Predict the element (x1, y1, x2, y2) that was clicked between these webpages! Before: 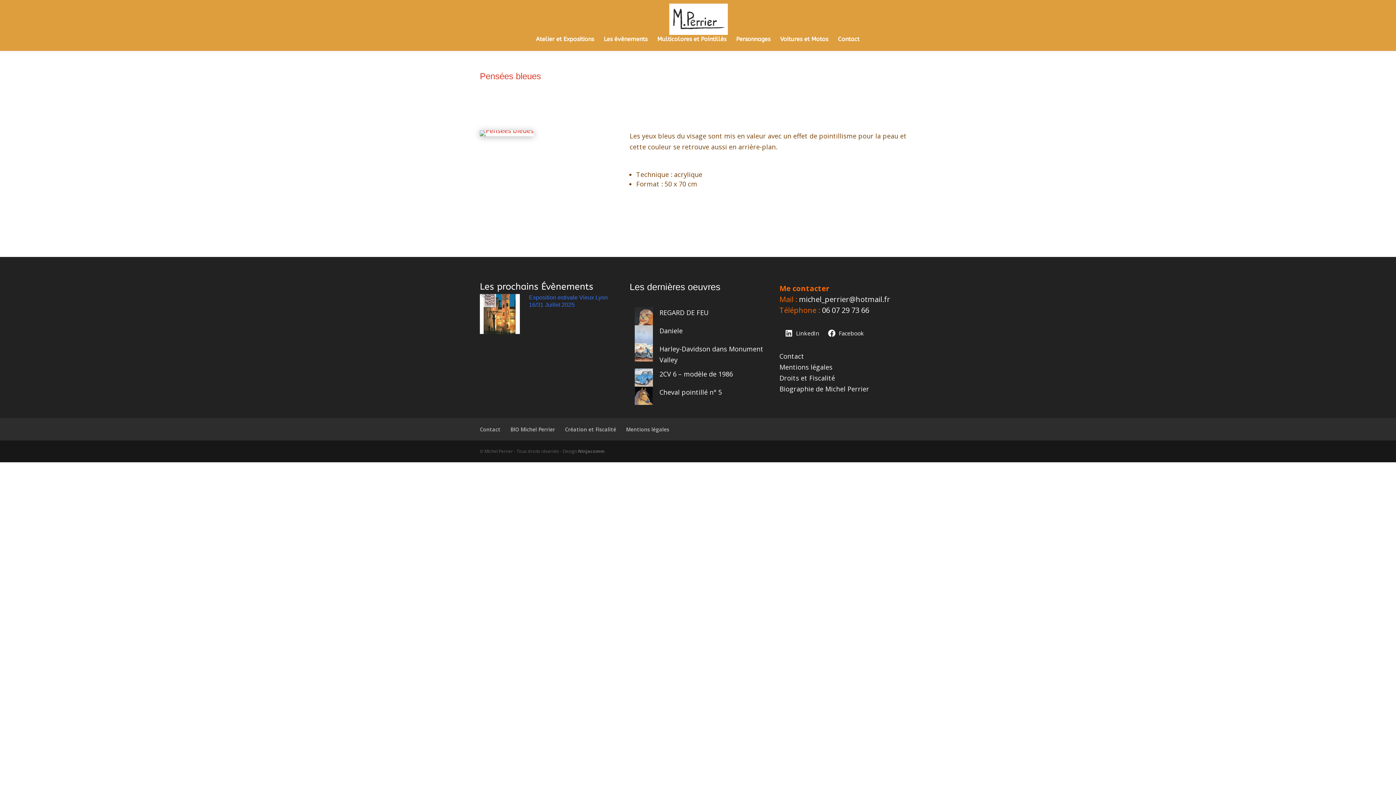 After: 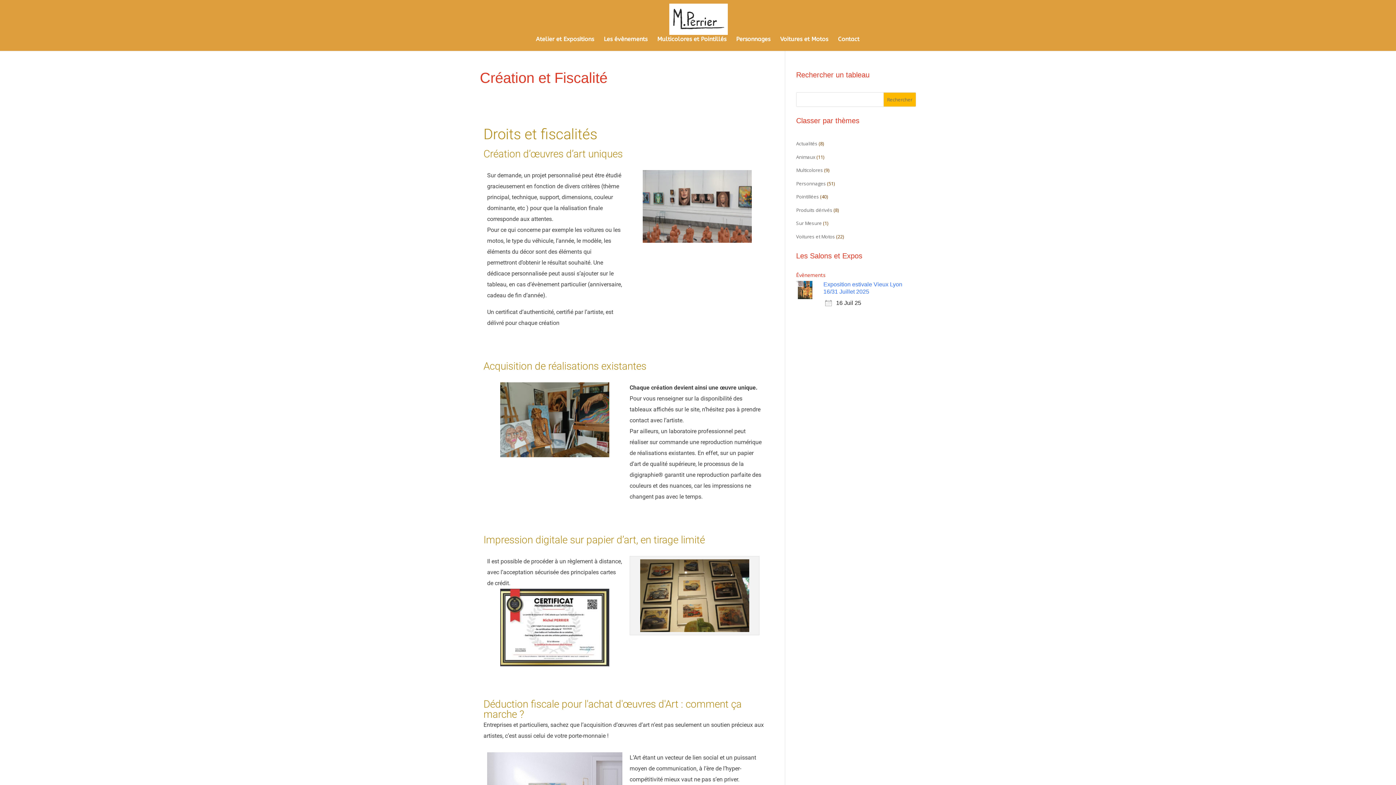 Action: bbox: (779, 373, 835, 382) label: Droits et Fiscalité